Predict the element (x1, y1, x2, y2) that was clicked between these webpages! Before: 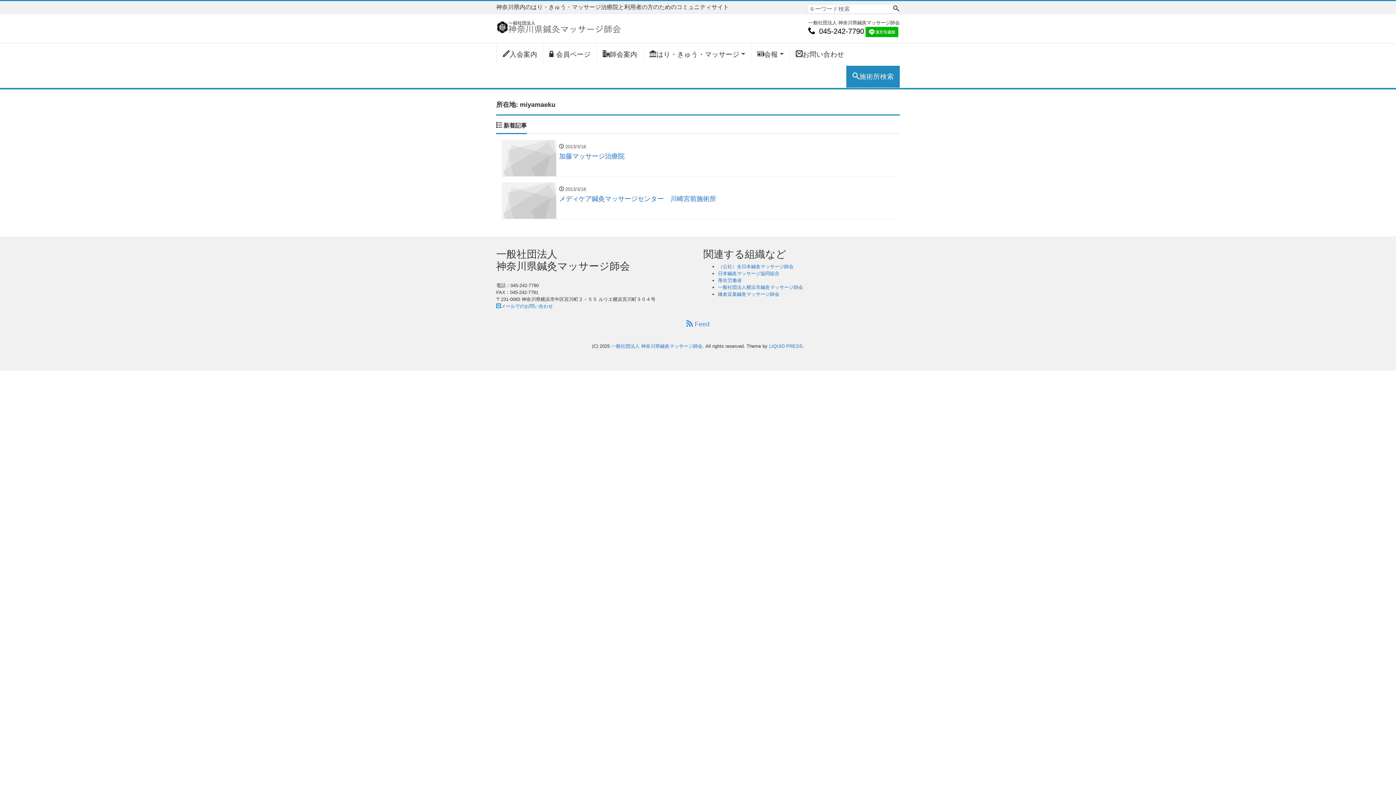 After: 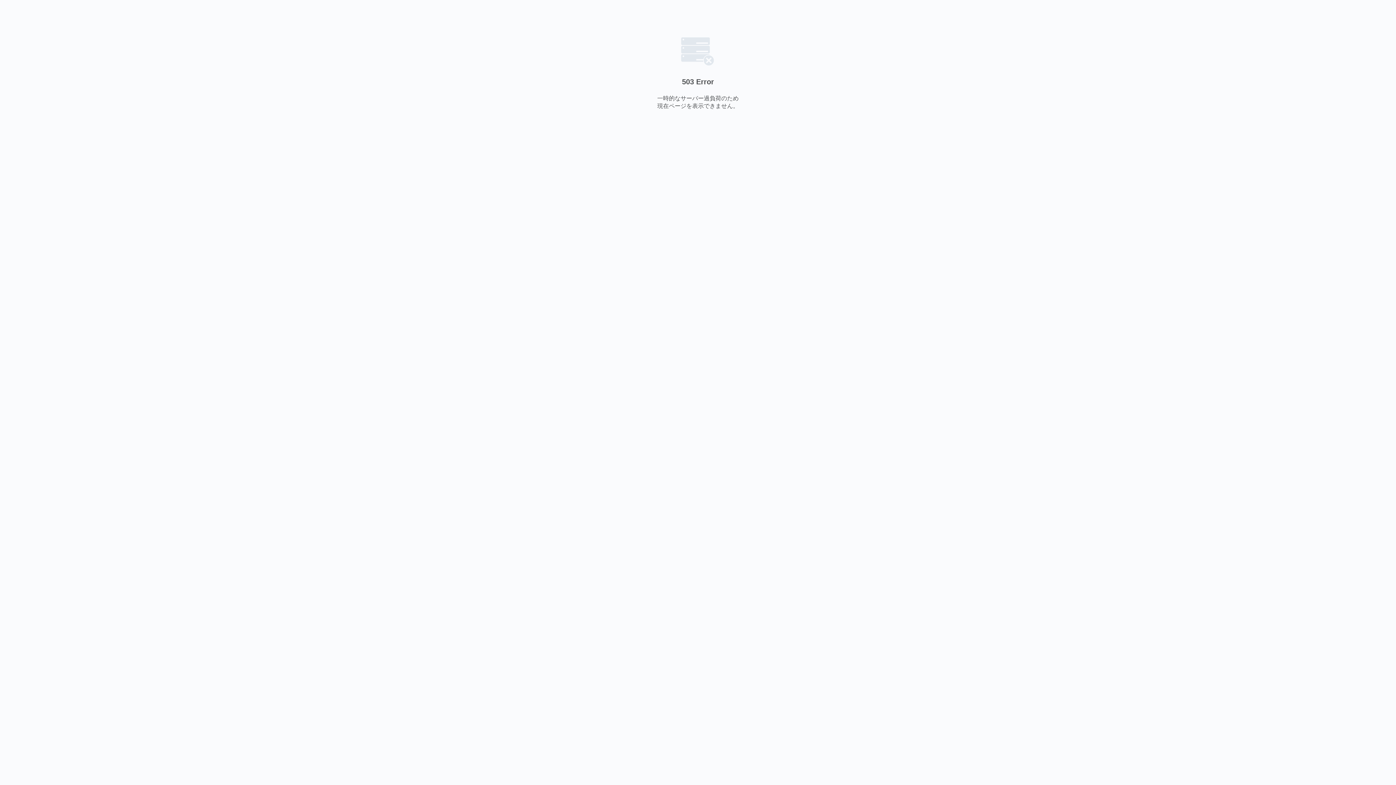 Action: bbox: (718, 291, 779, 297) label: 鎌倉逗葉鍼灸マッサージ師会